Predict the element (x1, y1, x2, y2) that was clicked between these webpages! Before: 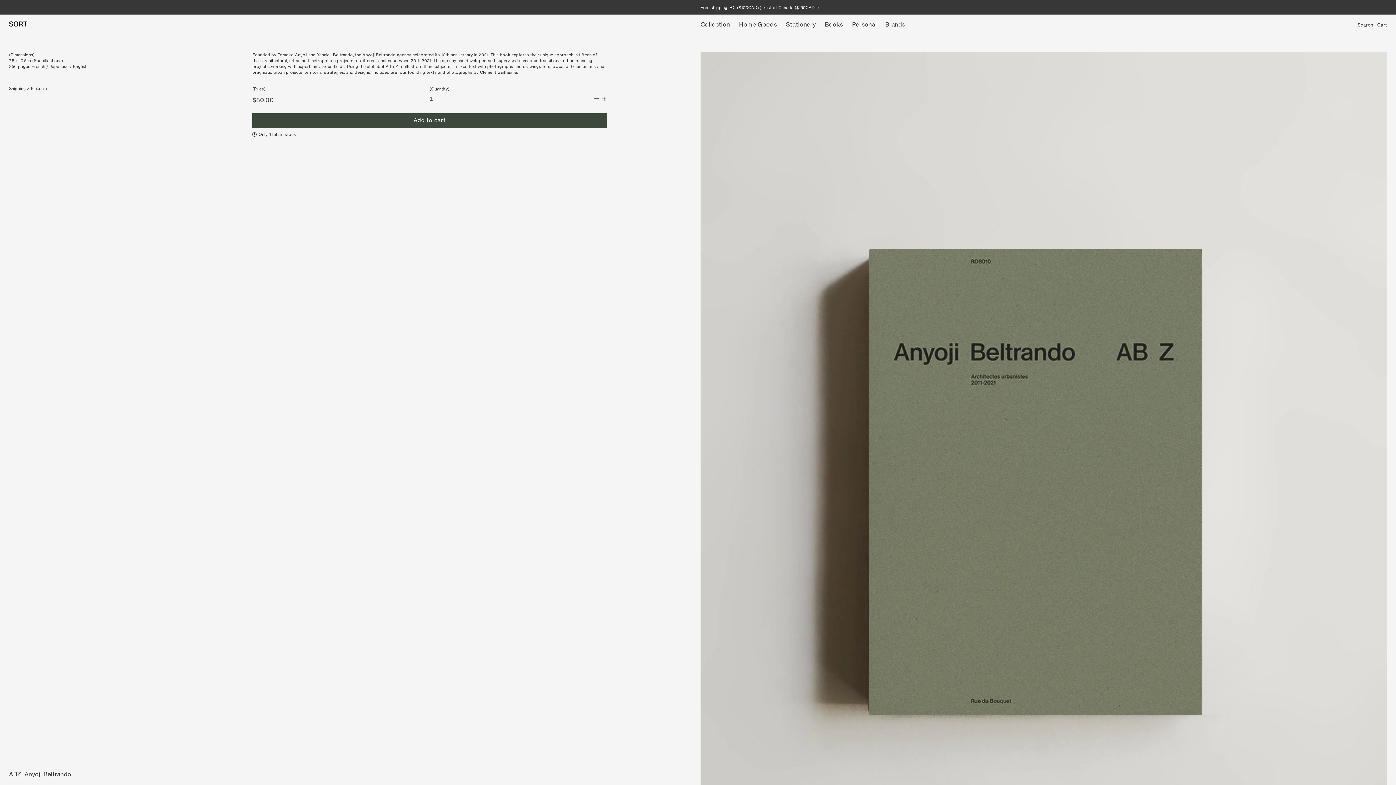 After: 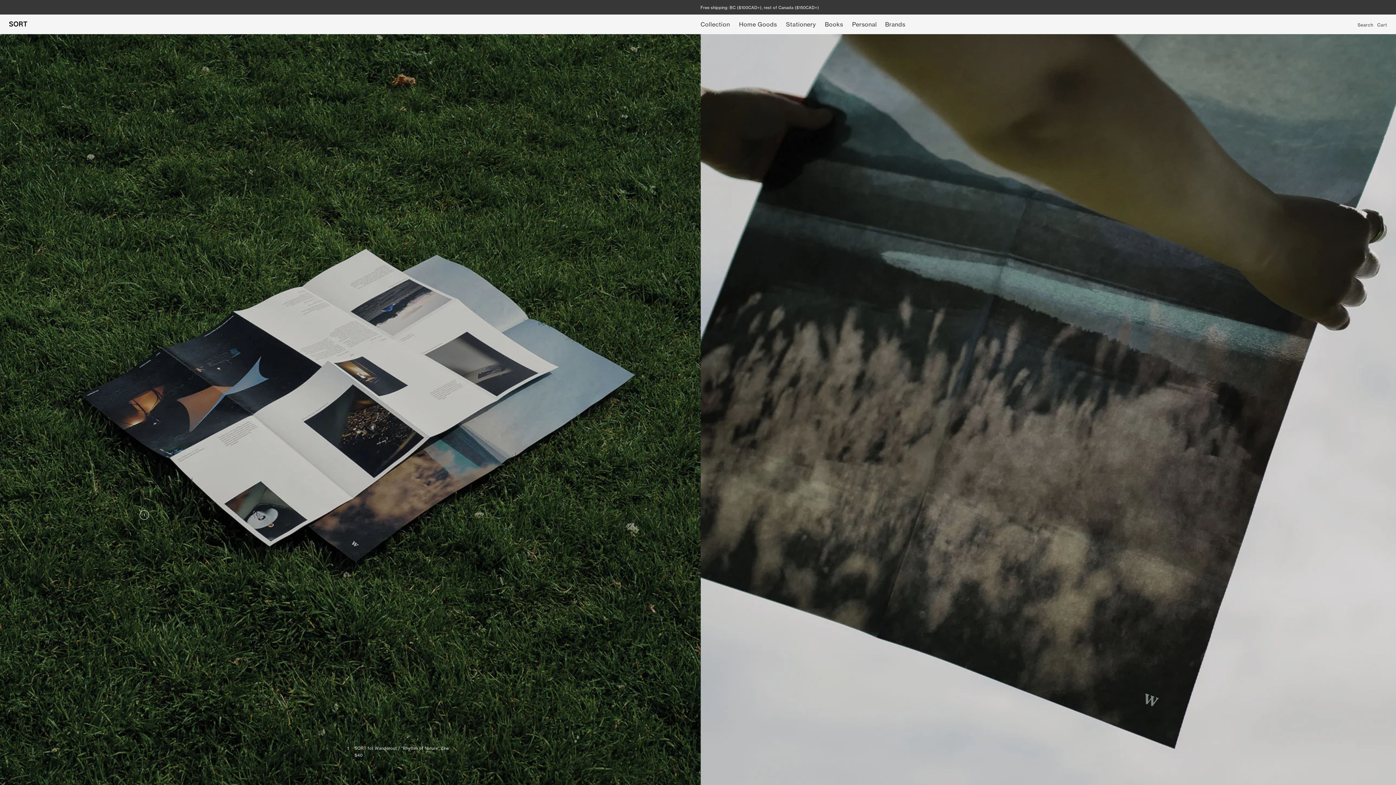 Action: bbox: (9, 19, 27, 28)